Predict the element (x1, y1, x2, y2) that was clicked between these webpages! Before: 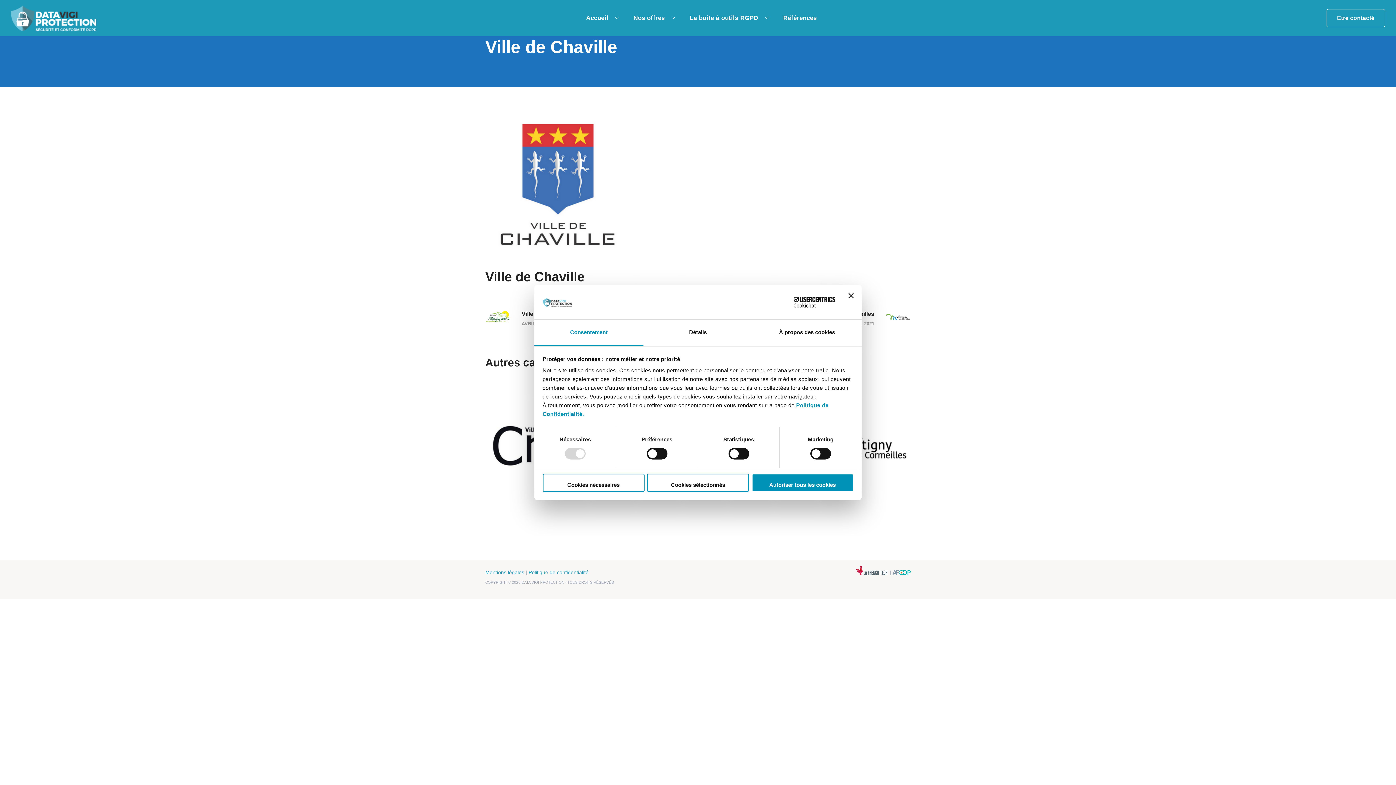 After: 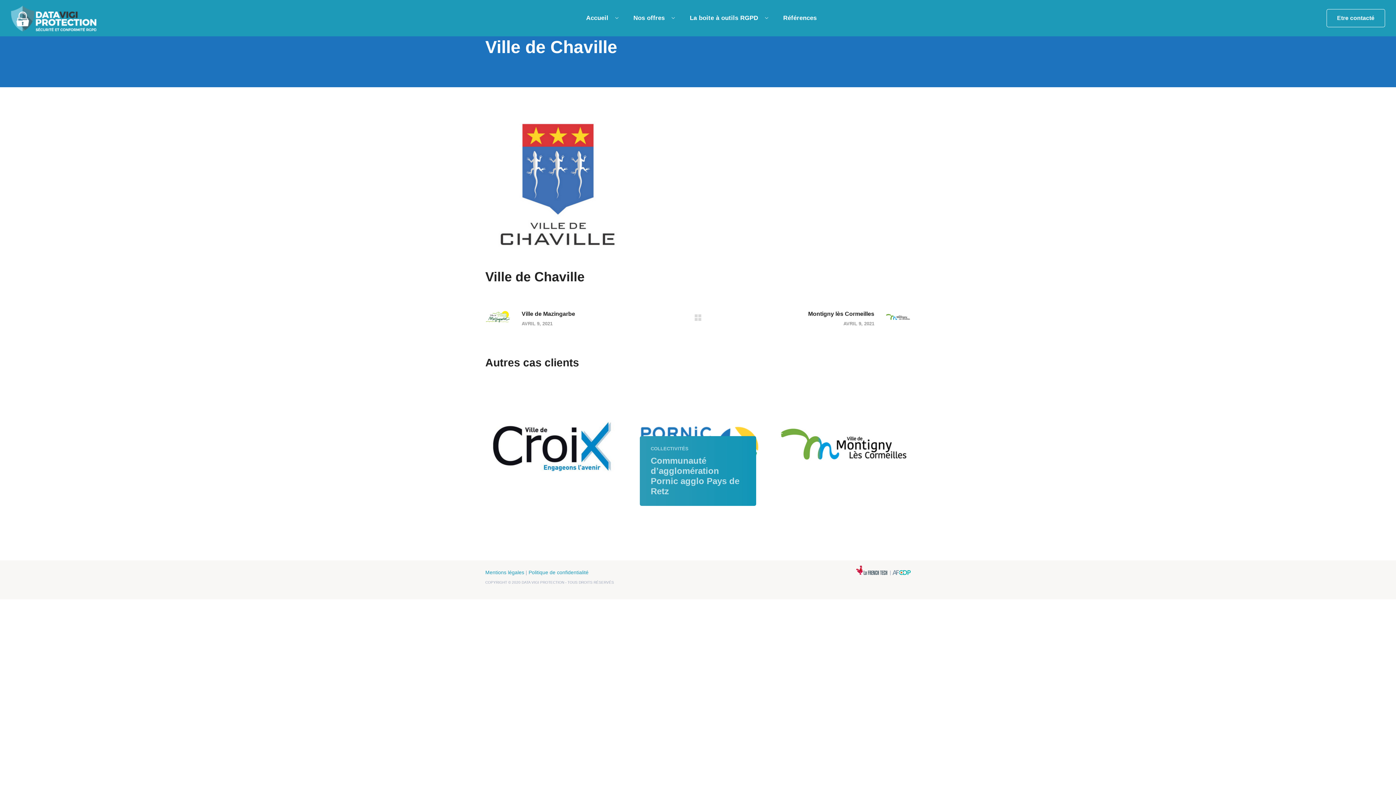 Action: bbox: (647, 473, 749, 492) label: Cookies sélectionnés